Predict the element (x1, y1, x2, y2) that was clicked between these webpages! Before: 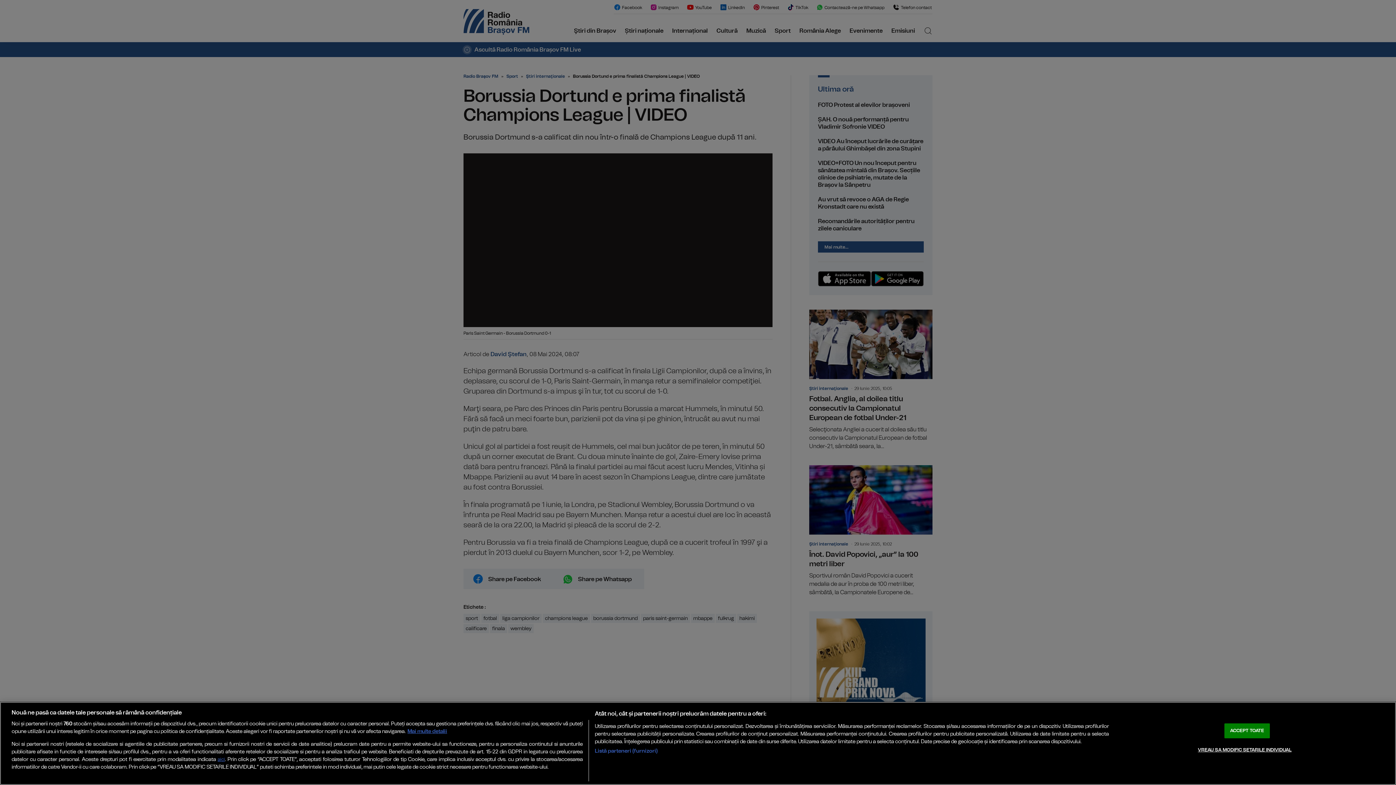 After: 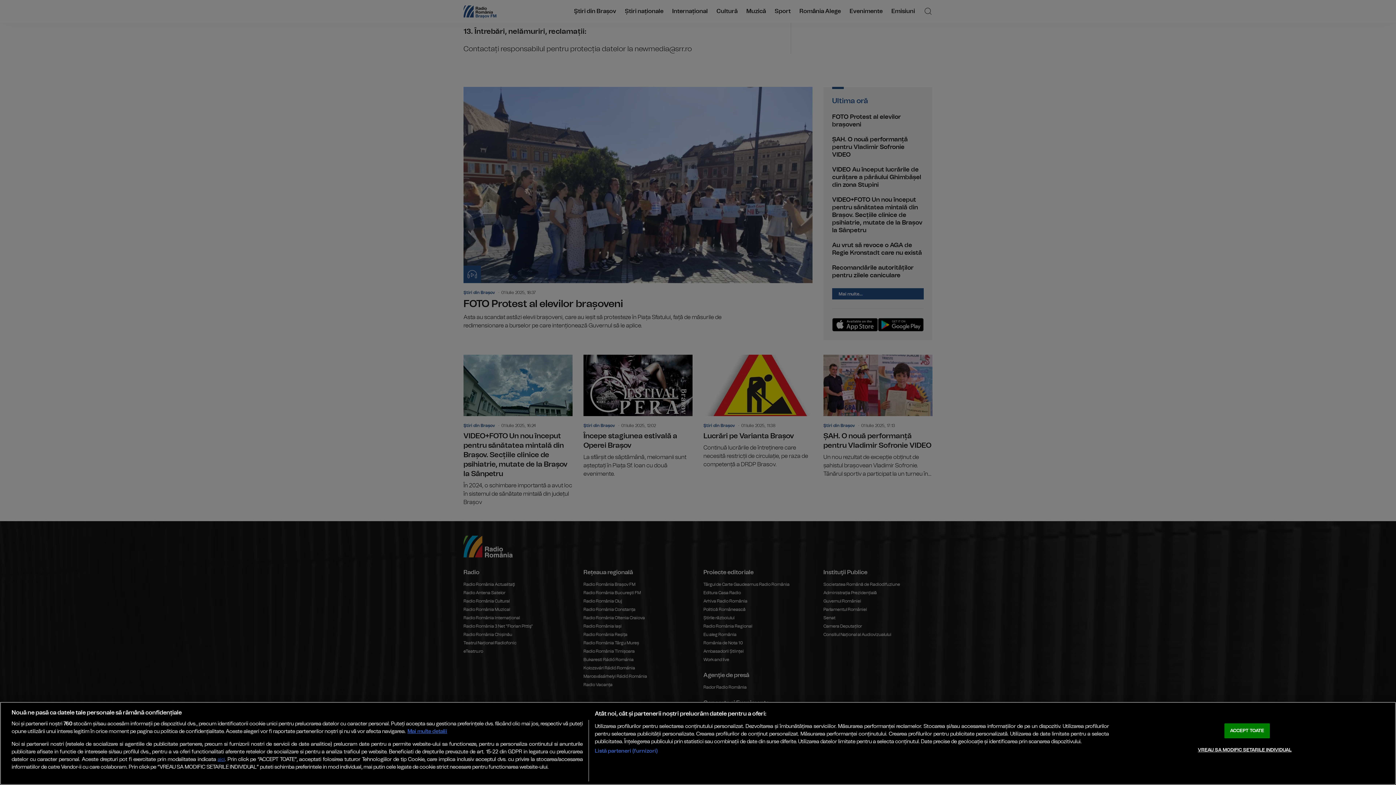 Action: bbox: (217, 757, 224, 762) label: aici